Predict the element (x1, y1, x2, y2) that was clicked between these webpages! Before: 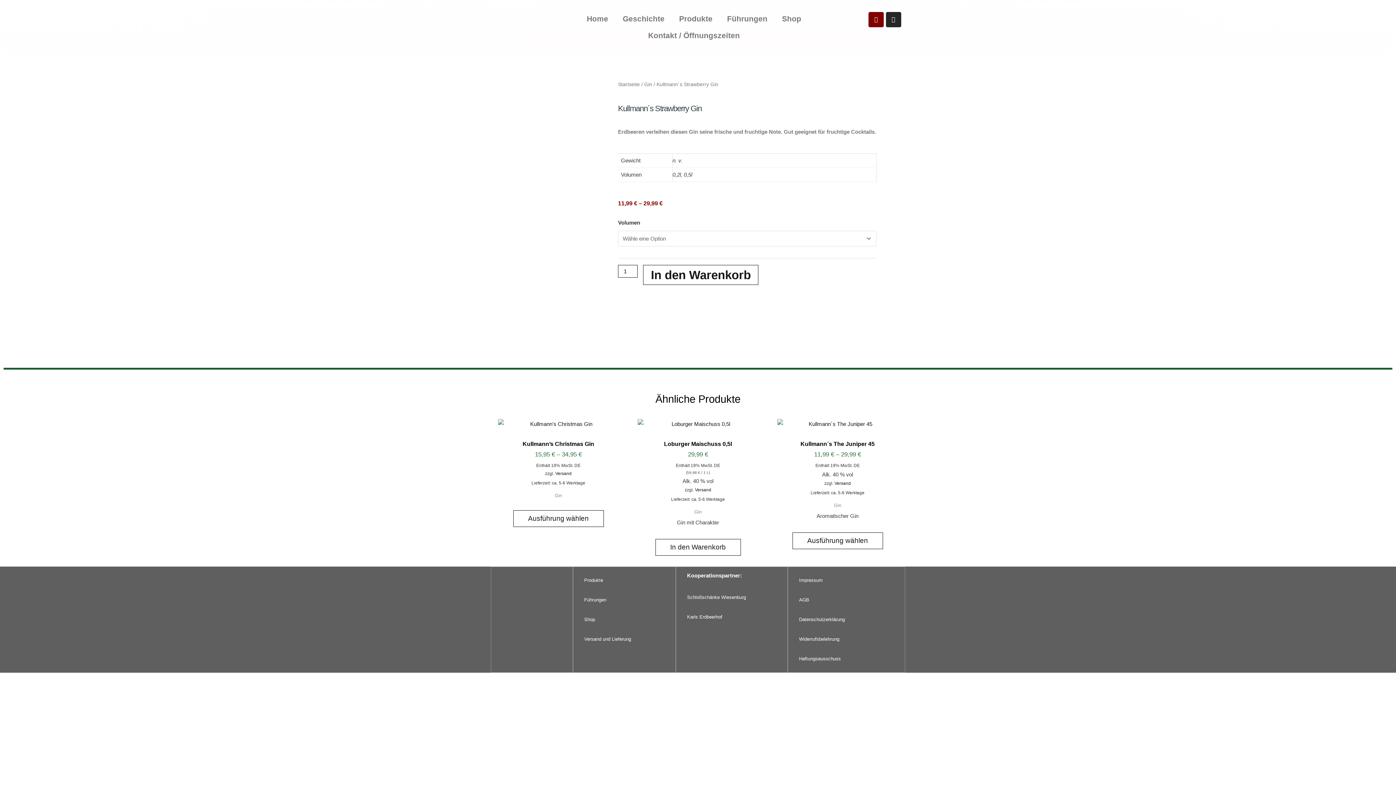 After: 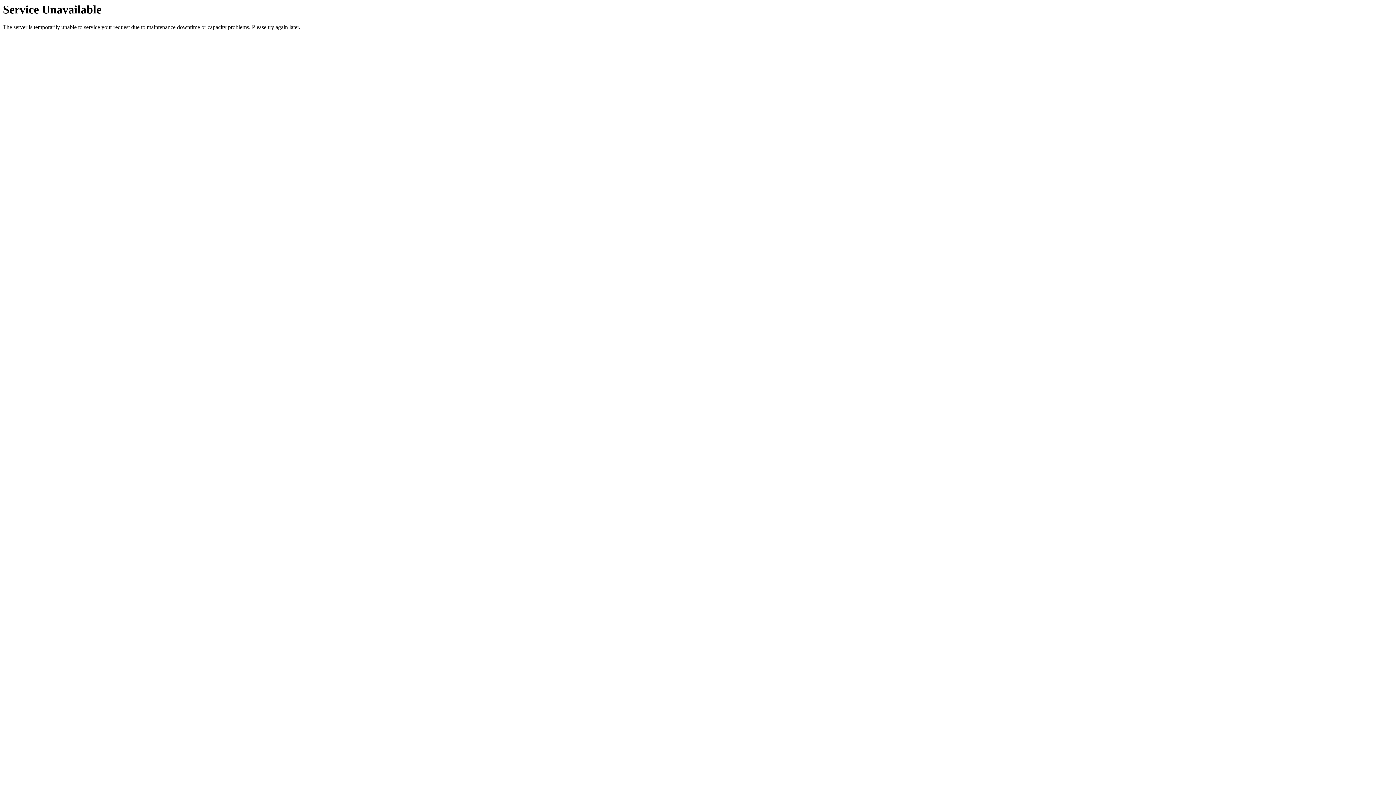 Action: label: Geschichte bbox: (615, 10, 671, 27)